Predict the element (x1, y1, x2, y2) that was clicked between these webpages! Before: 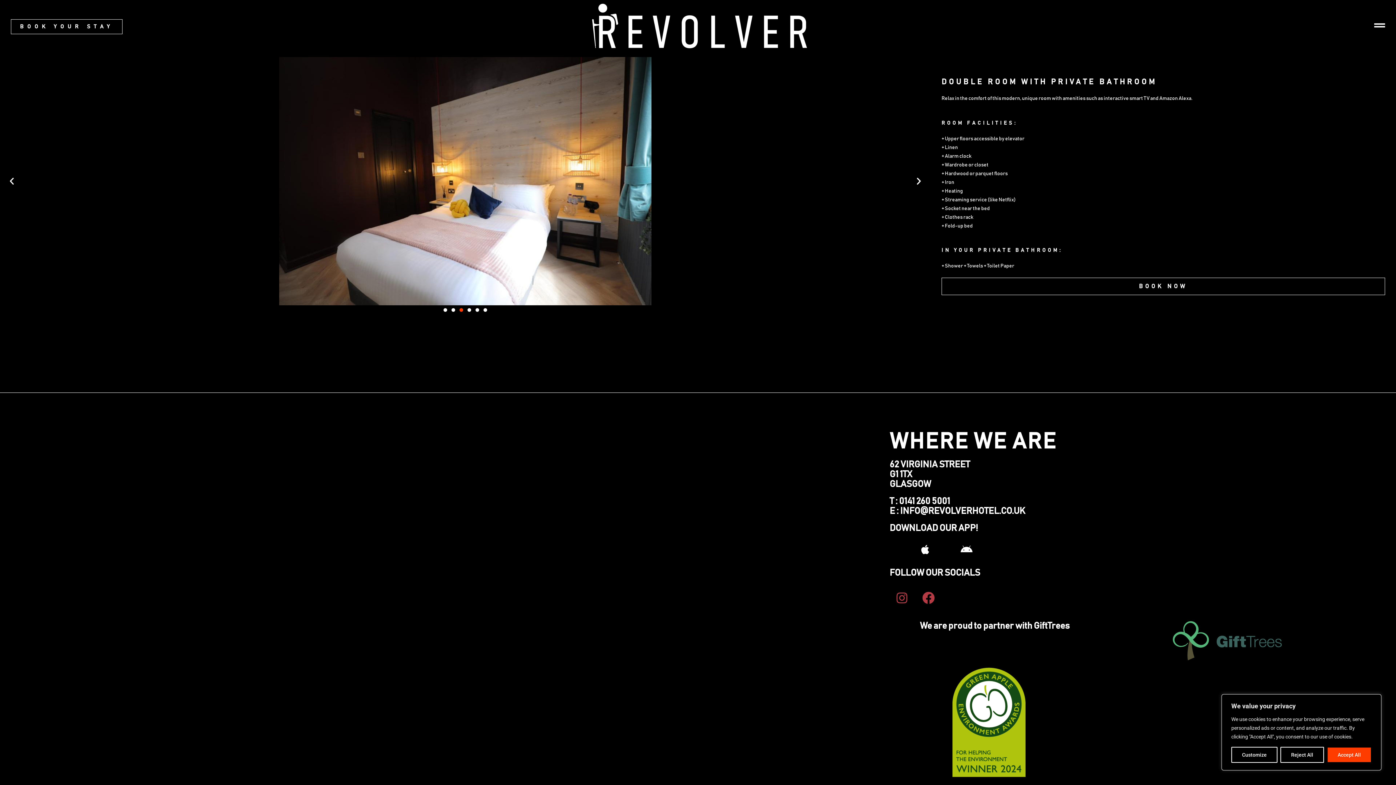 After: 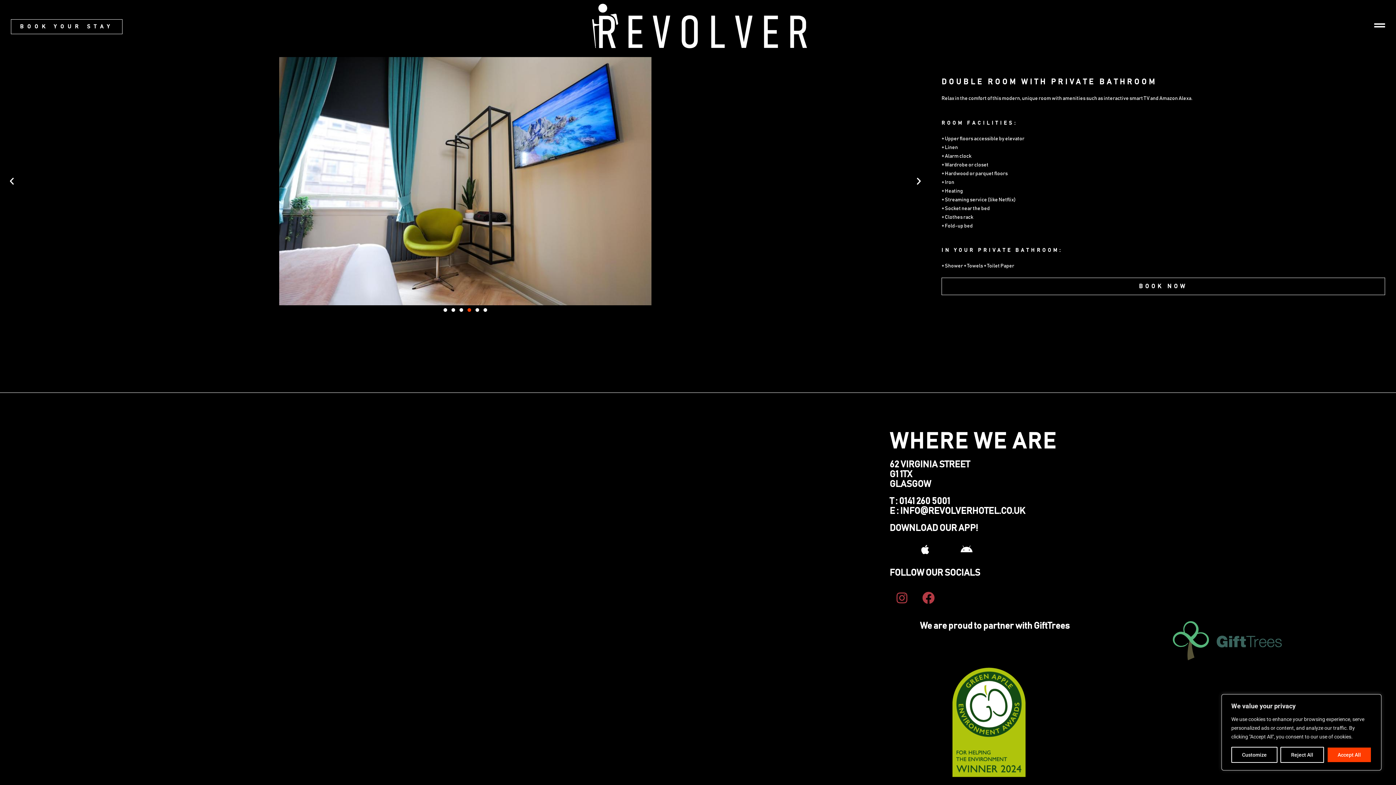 Action: bbox: (467, 308, 471, 312) label: Go to slide 4